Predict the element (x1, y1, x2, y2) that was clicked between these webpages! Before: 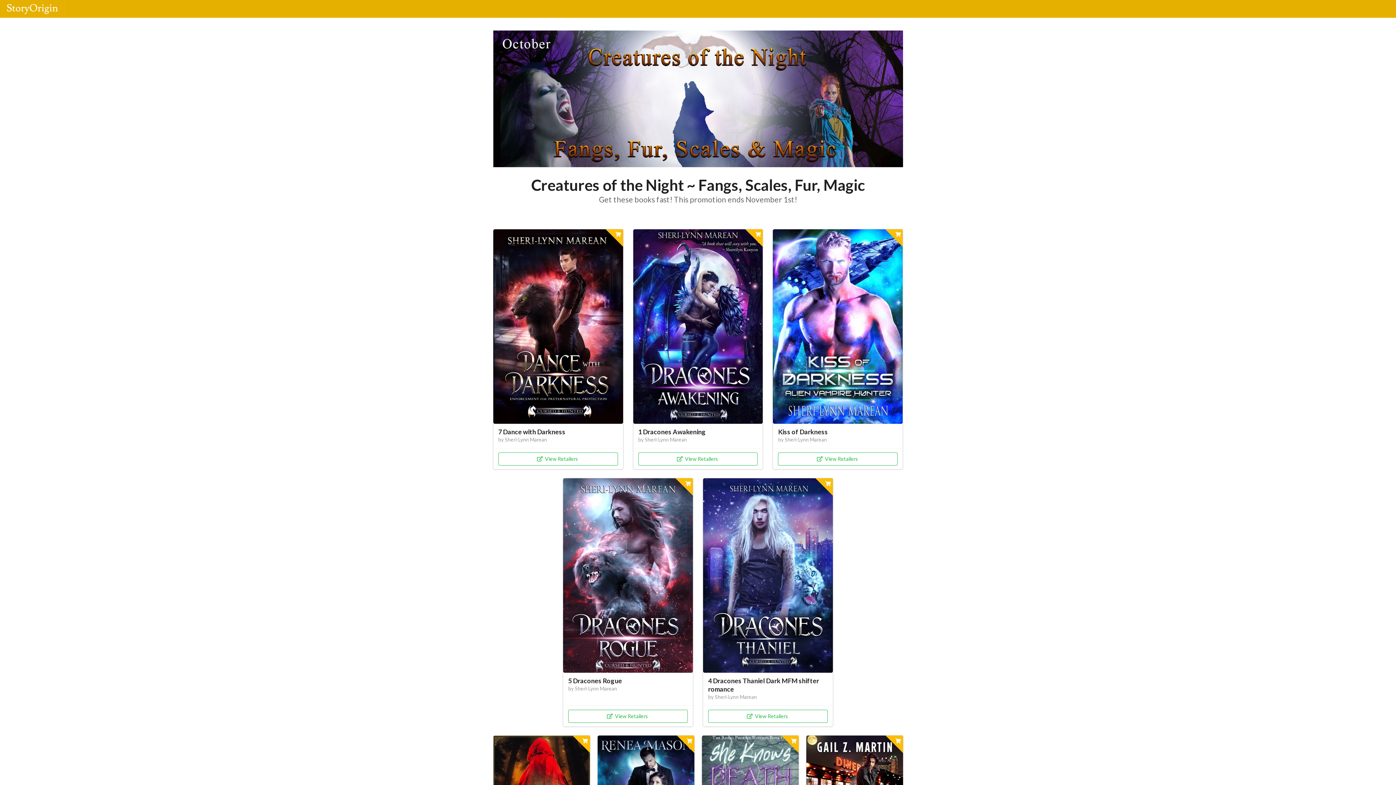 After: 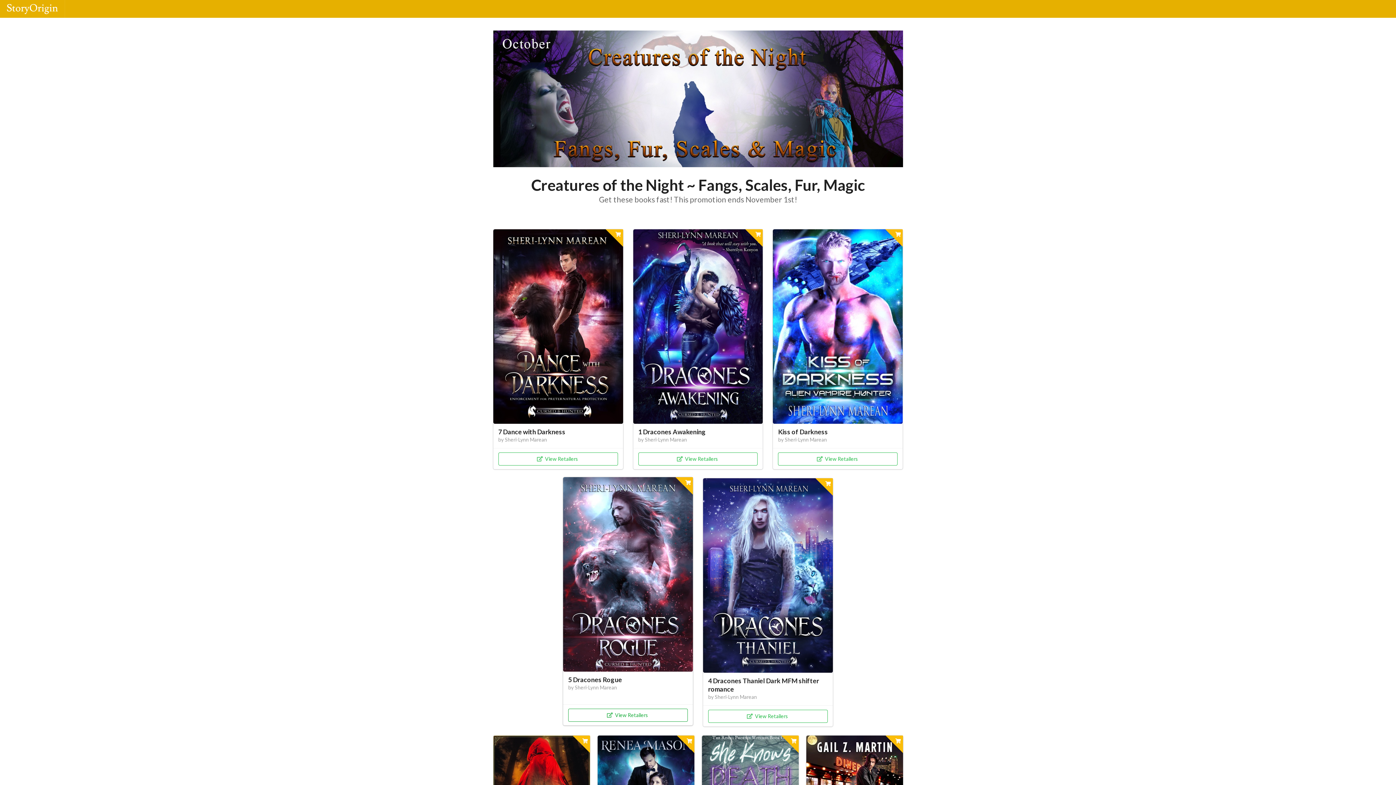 Action: bbox: (568, 573, 688, 586) label: View Retailers